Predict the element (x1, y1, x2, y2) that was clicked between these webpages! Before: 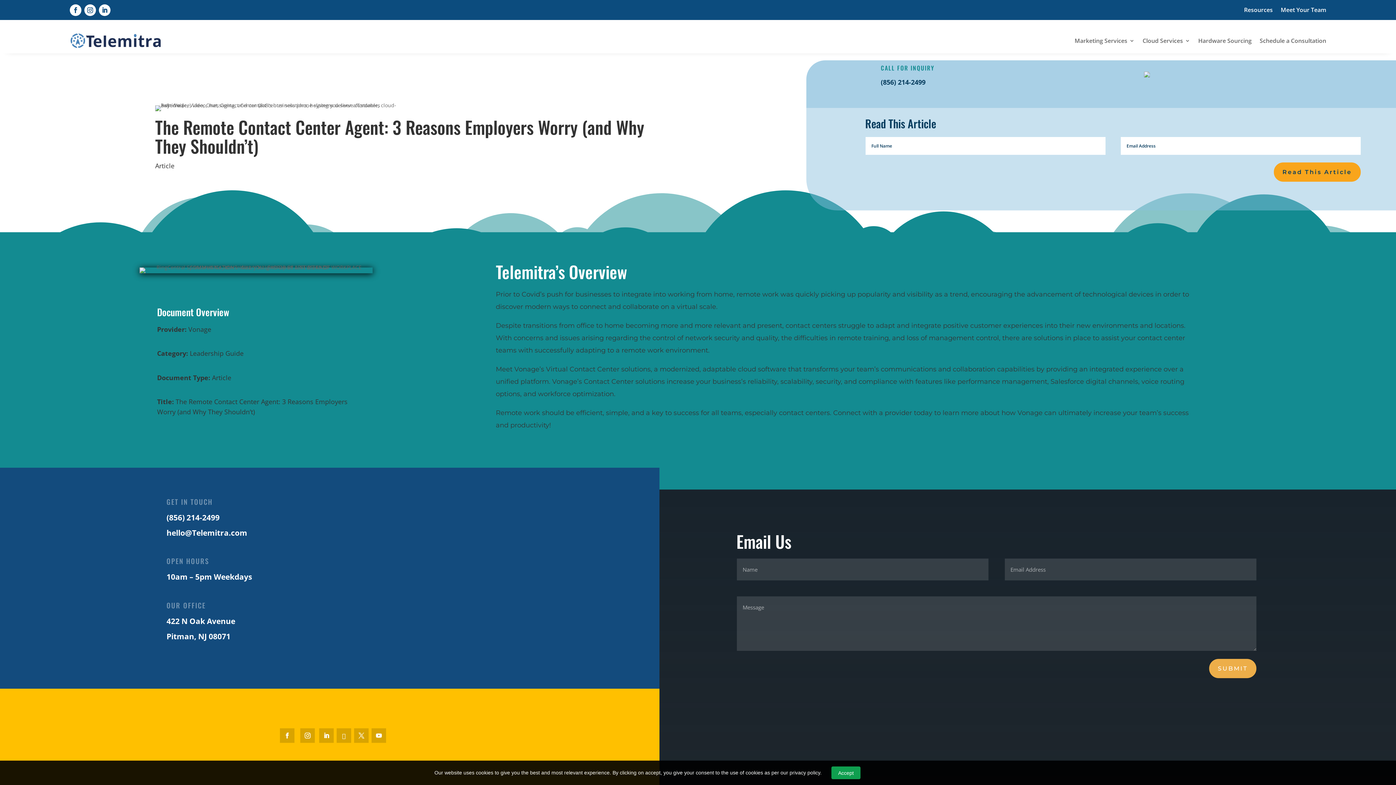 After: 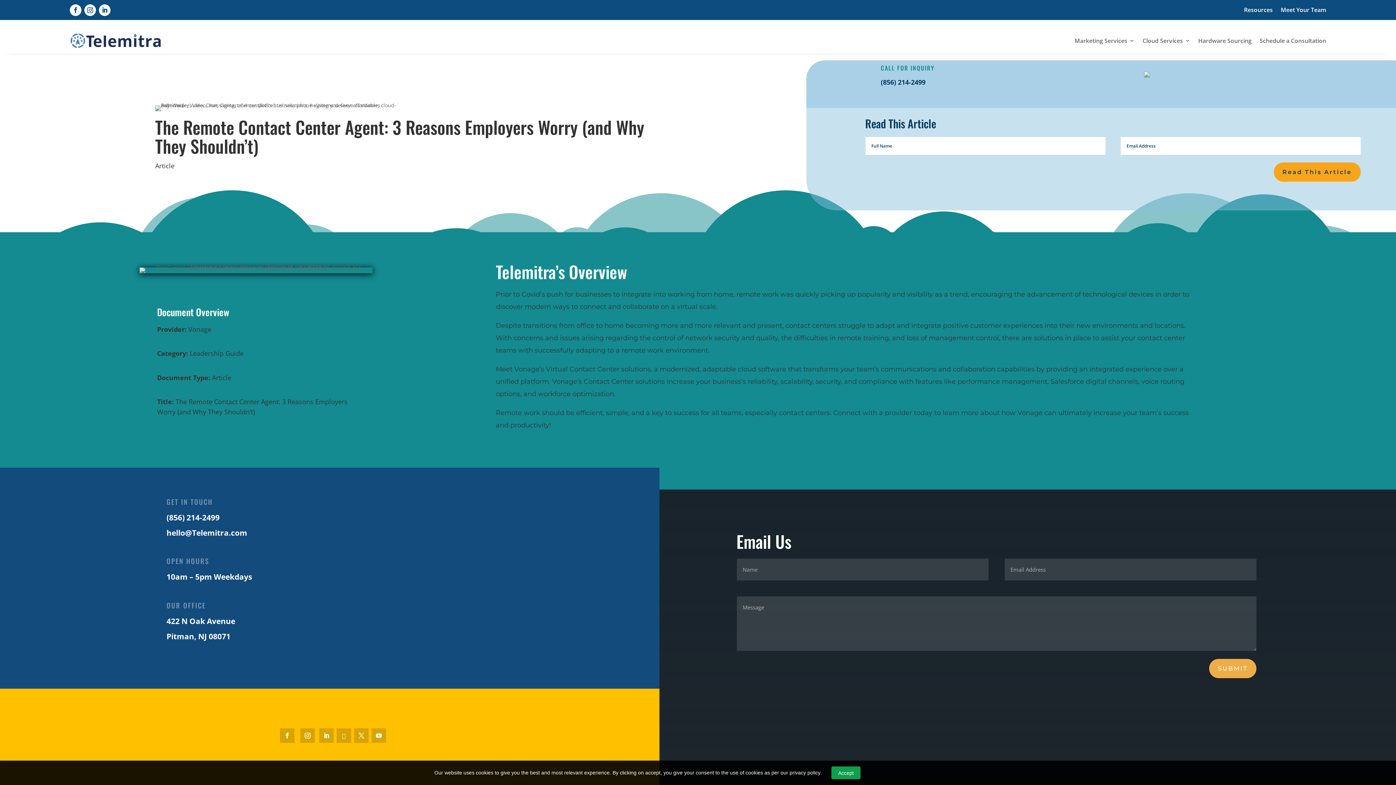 Action: bbox: (280, 730, 290, 743)